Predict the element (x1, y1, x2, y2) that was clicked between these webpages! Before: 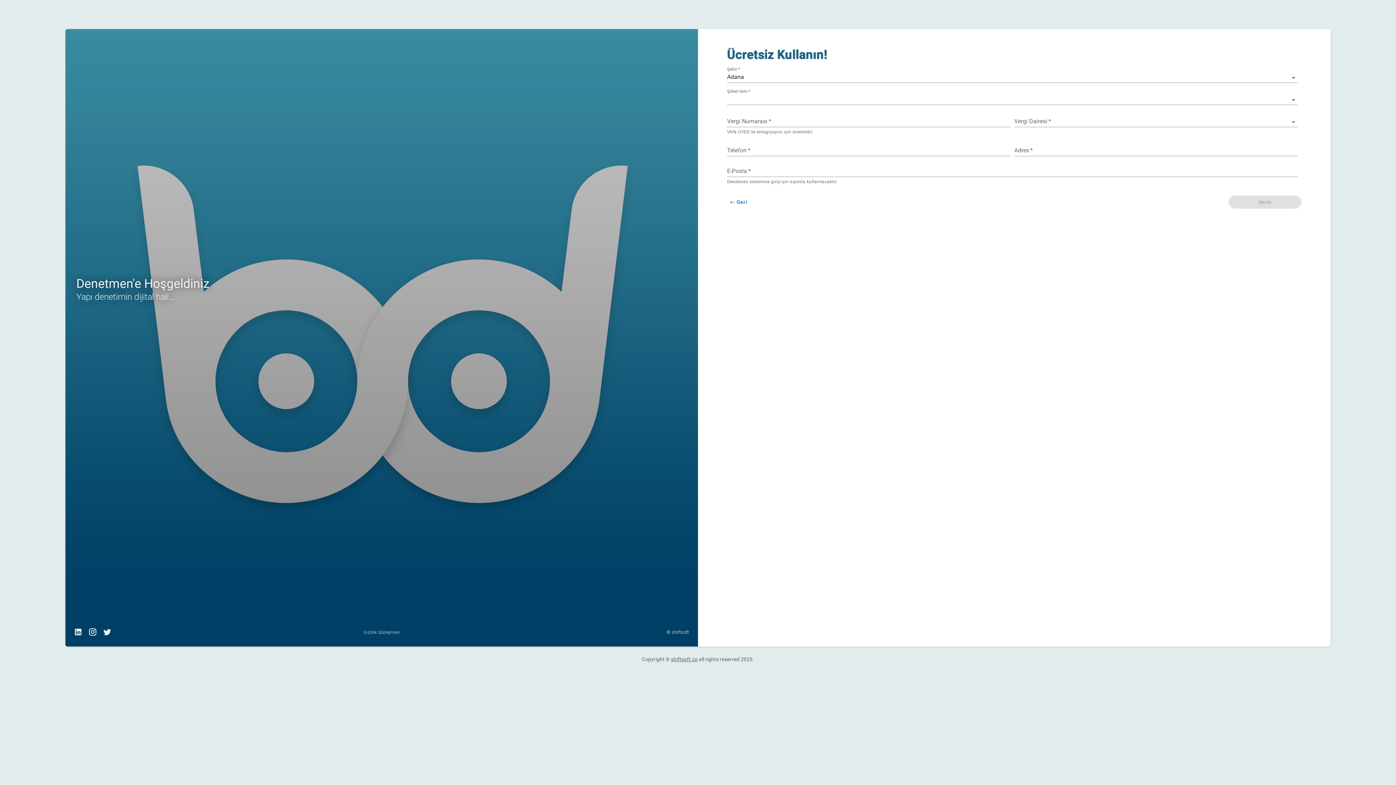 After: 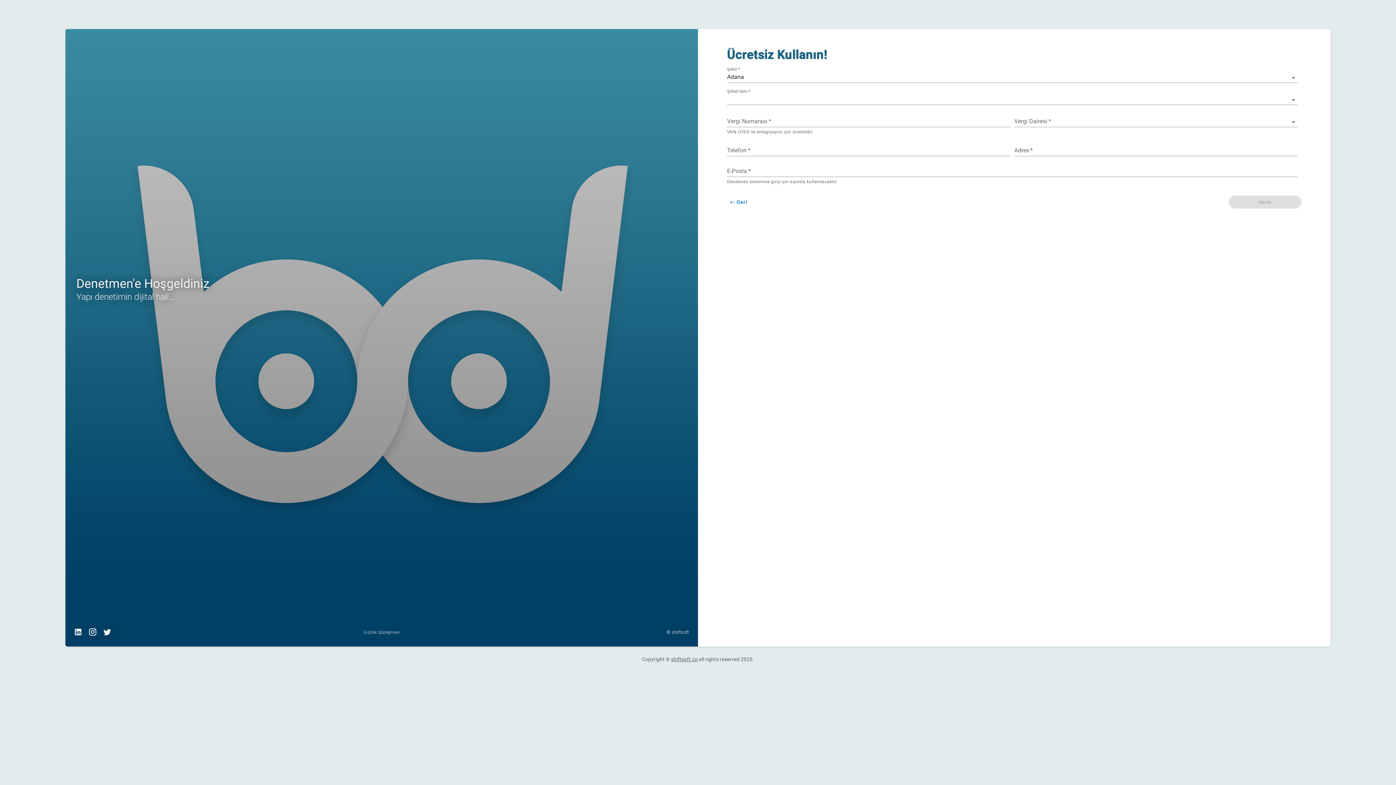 Action: bbox: (100, 625, 114, 639)